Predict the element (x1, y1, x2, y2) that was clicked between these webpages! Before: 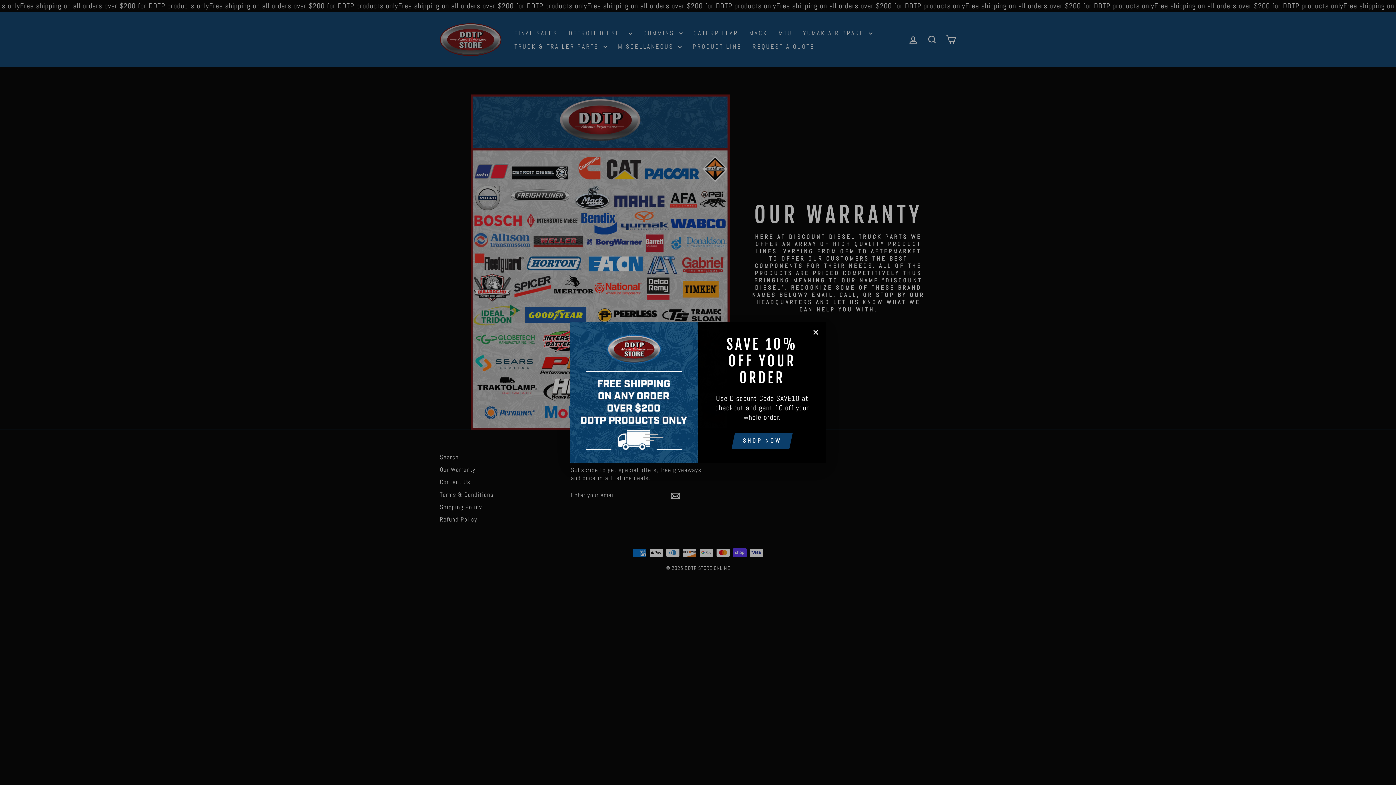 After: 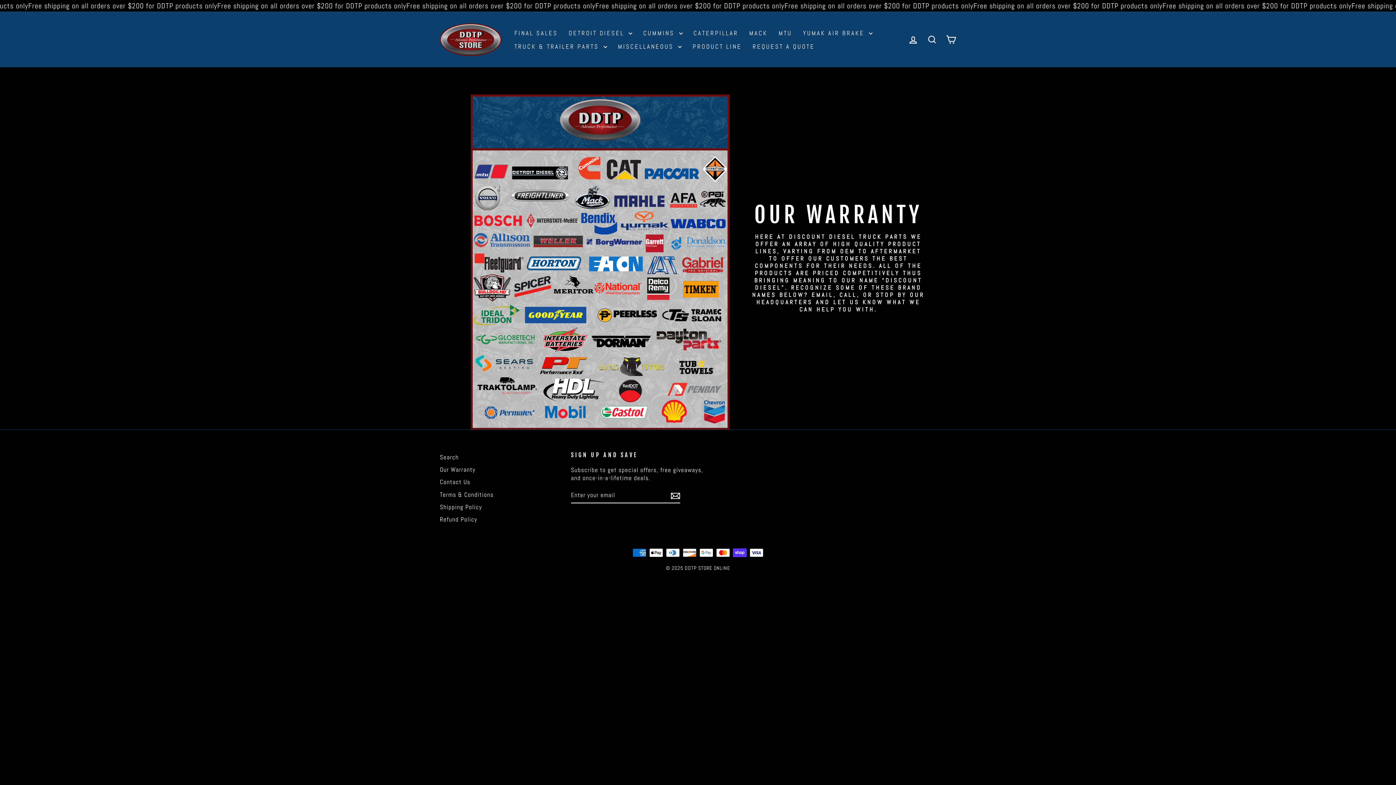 Action: bbox: (809, 326, 822, 340) label: "Close (esc)"